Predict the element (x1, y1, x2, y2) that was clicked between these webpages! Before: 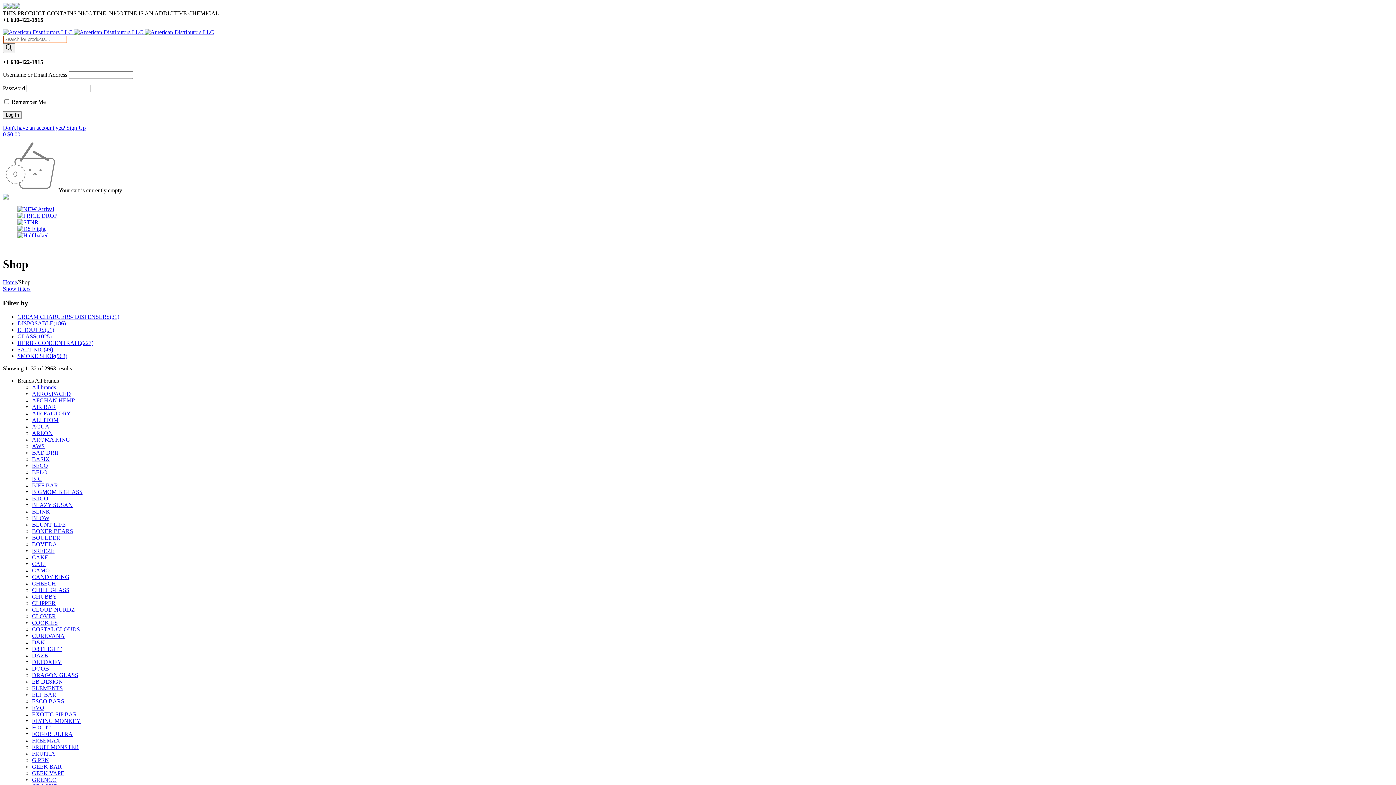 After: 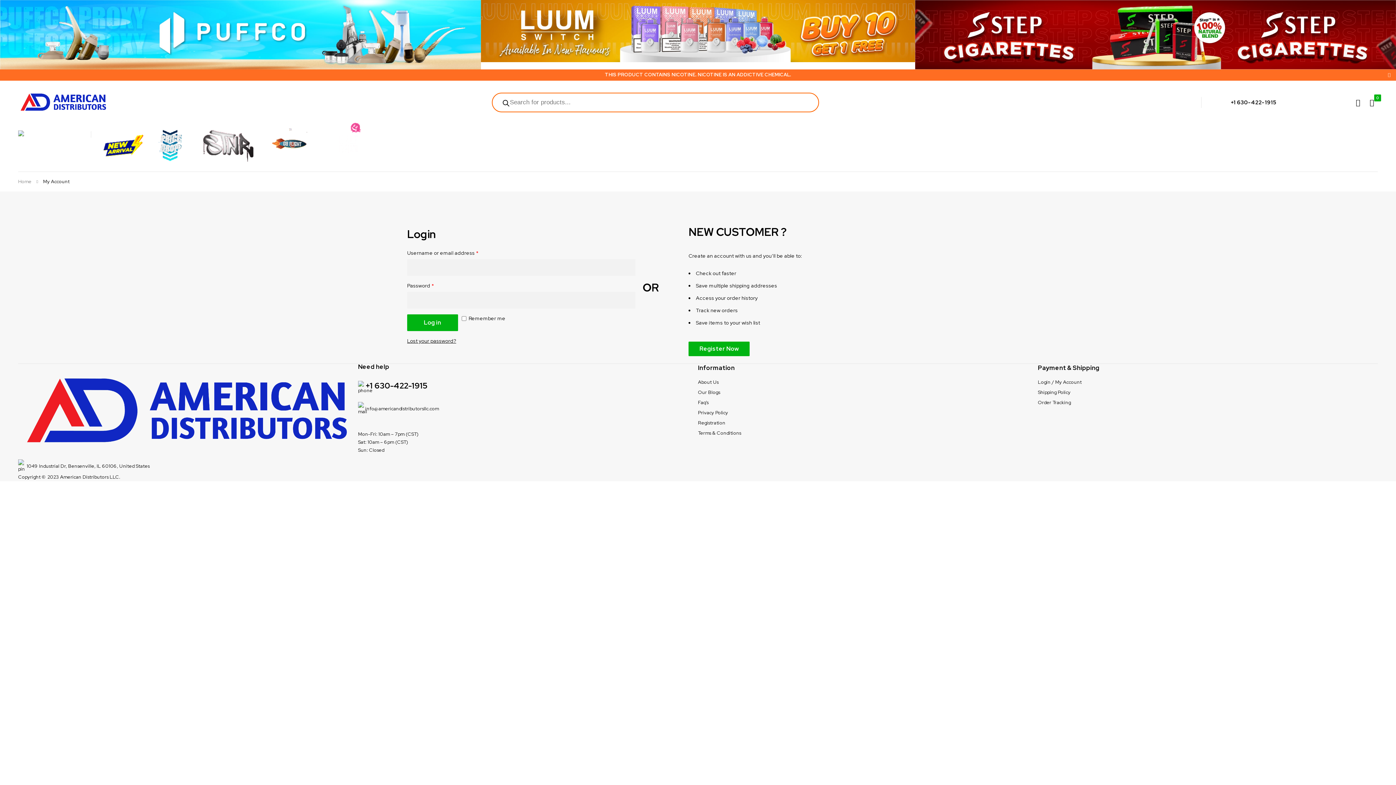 Action: label: Don't have an account yet? Sign Up bbox: (2, 124, 85, 130)